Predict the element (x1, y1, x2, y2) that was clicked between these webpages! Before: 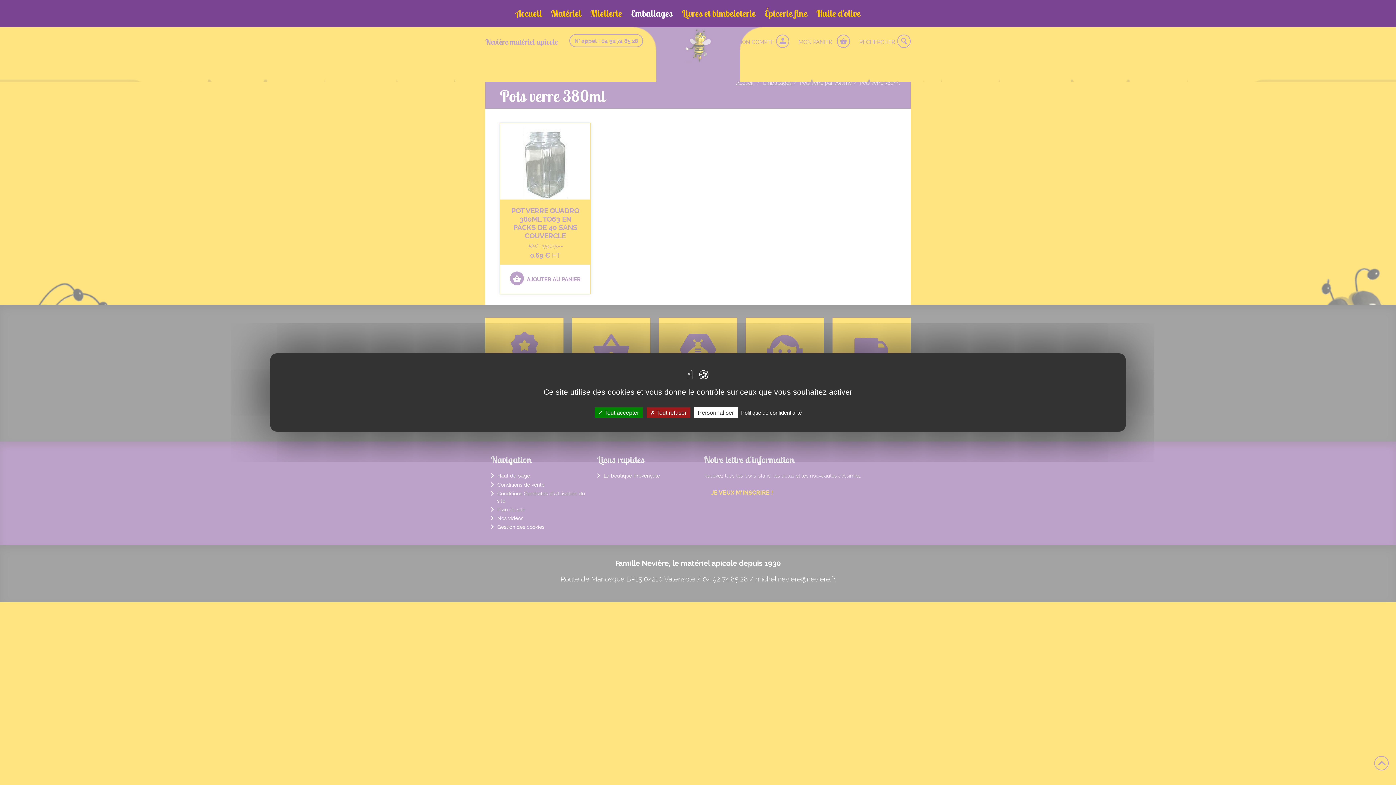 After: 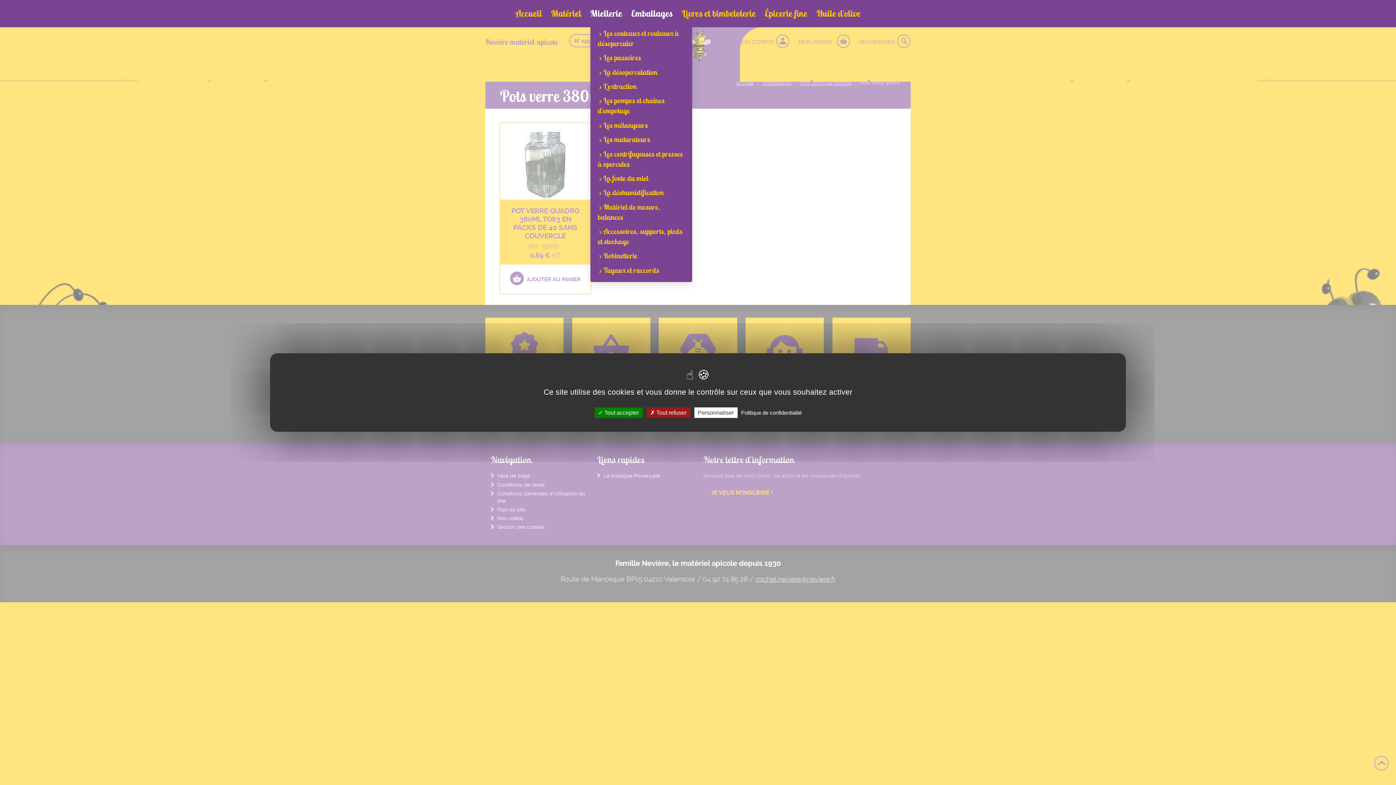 Action: label: Miellerie bbox: (590, 0, 622, 26)